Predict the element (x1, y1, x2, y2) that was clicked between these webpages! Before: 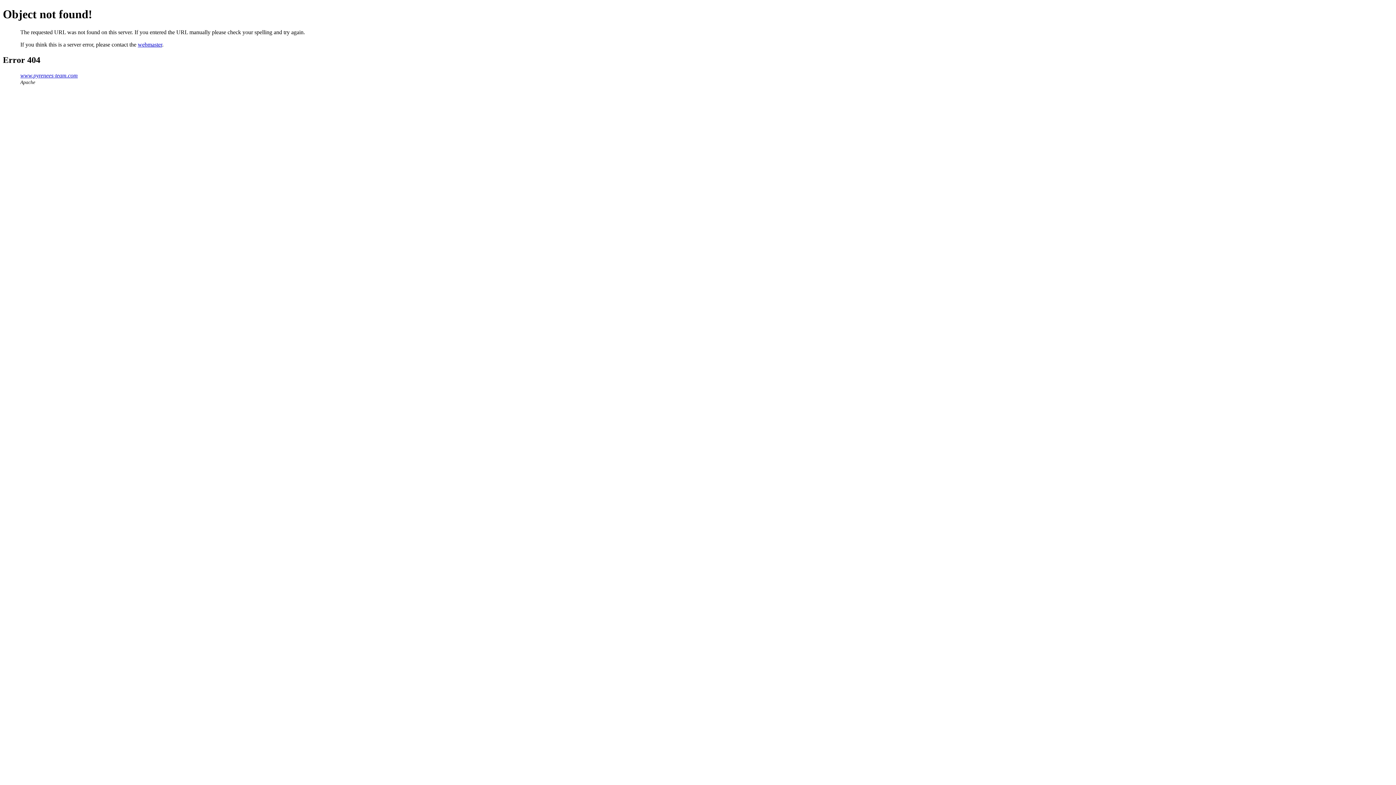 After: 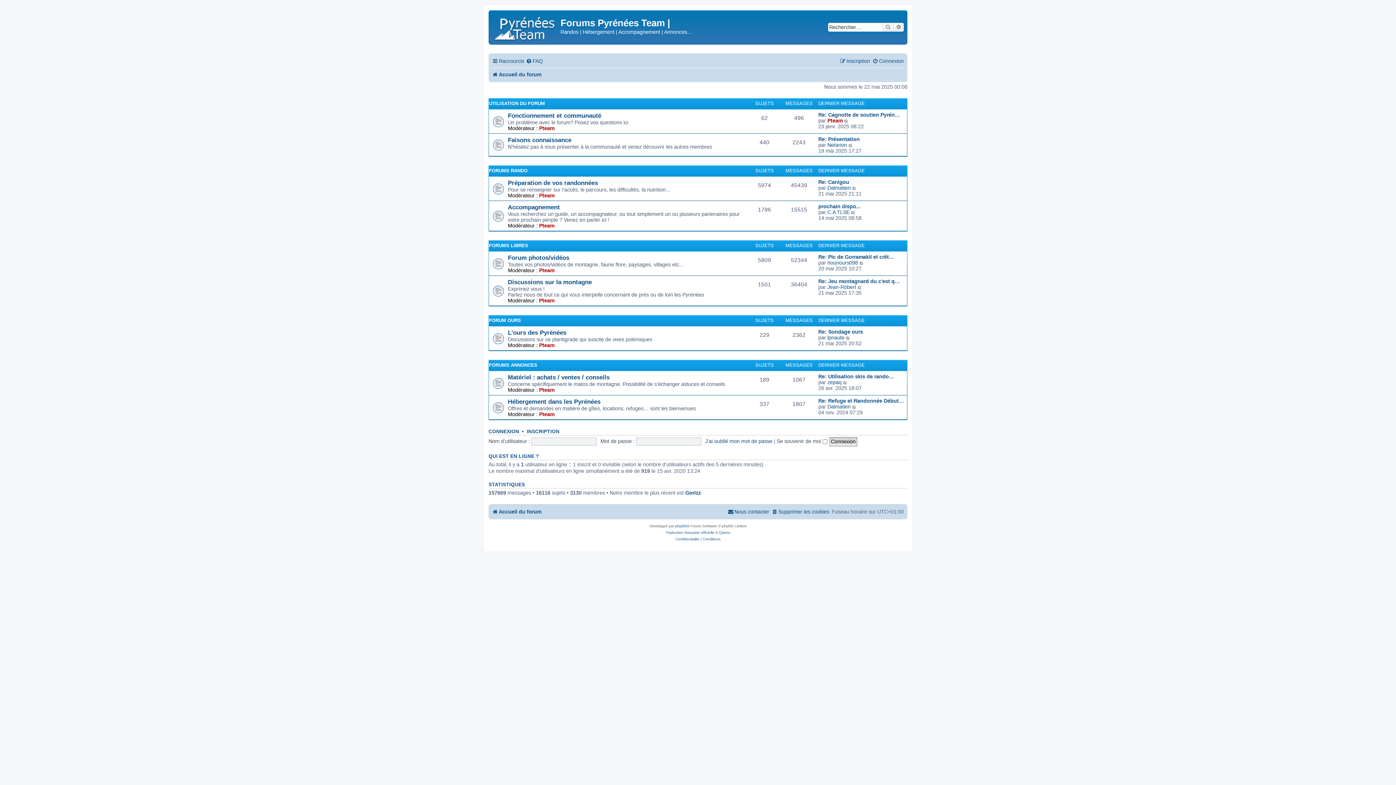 Action: bbox: (20, 72, 77, 78) label: www.pyrenees-team.com